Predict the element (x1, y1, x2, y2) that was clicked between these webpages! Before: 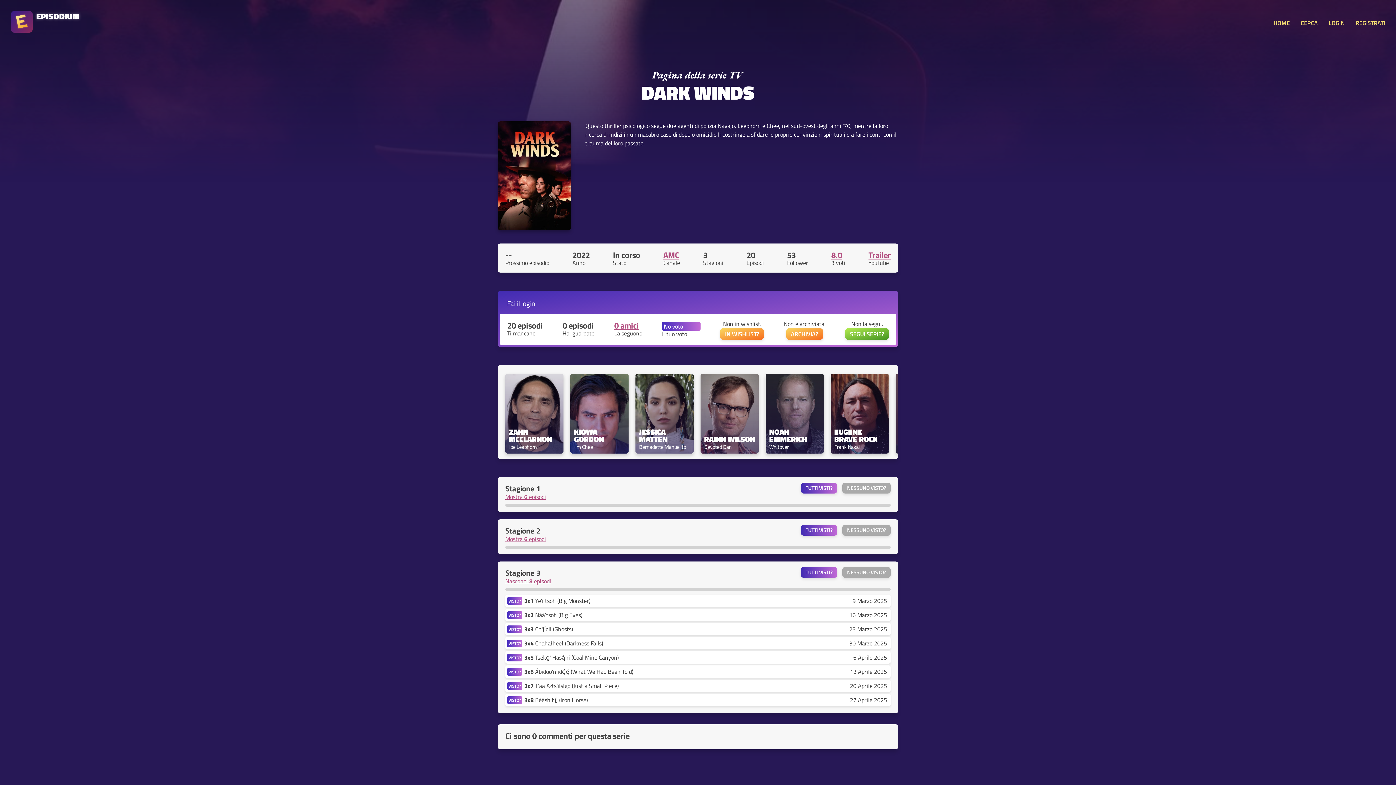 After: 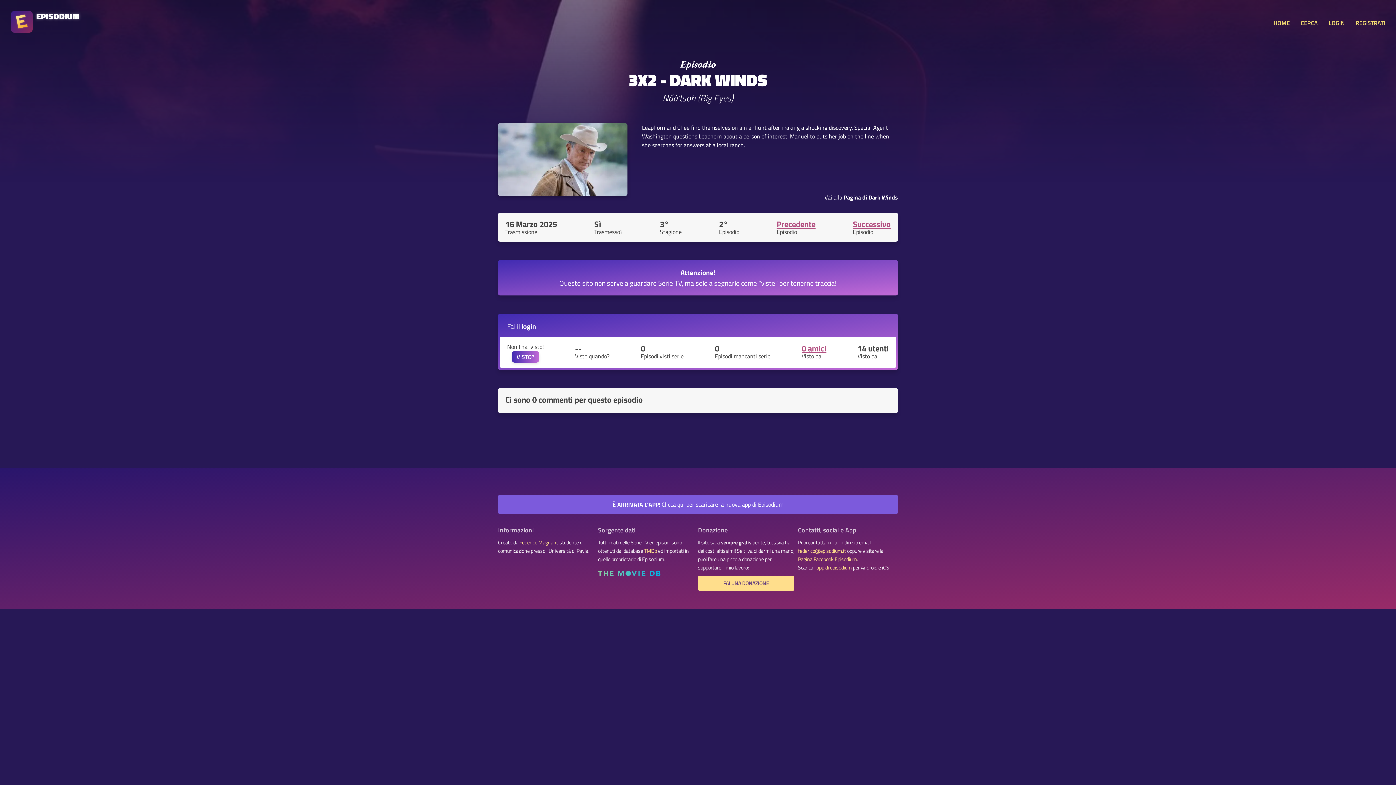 Action: label: 3x2 Náá'tsoh (Big Eyes) bbox: (524, 610, 582, 619)